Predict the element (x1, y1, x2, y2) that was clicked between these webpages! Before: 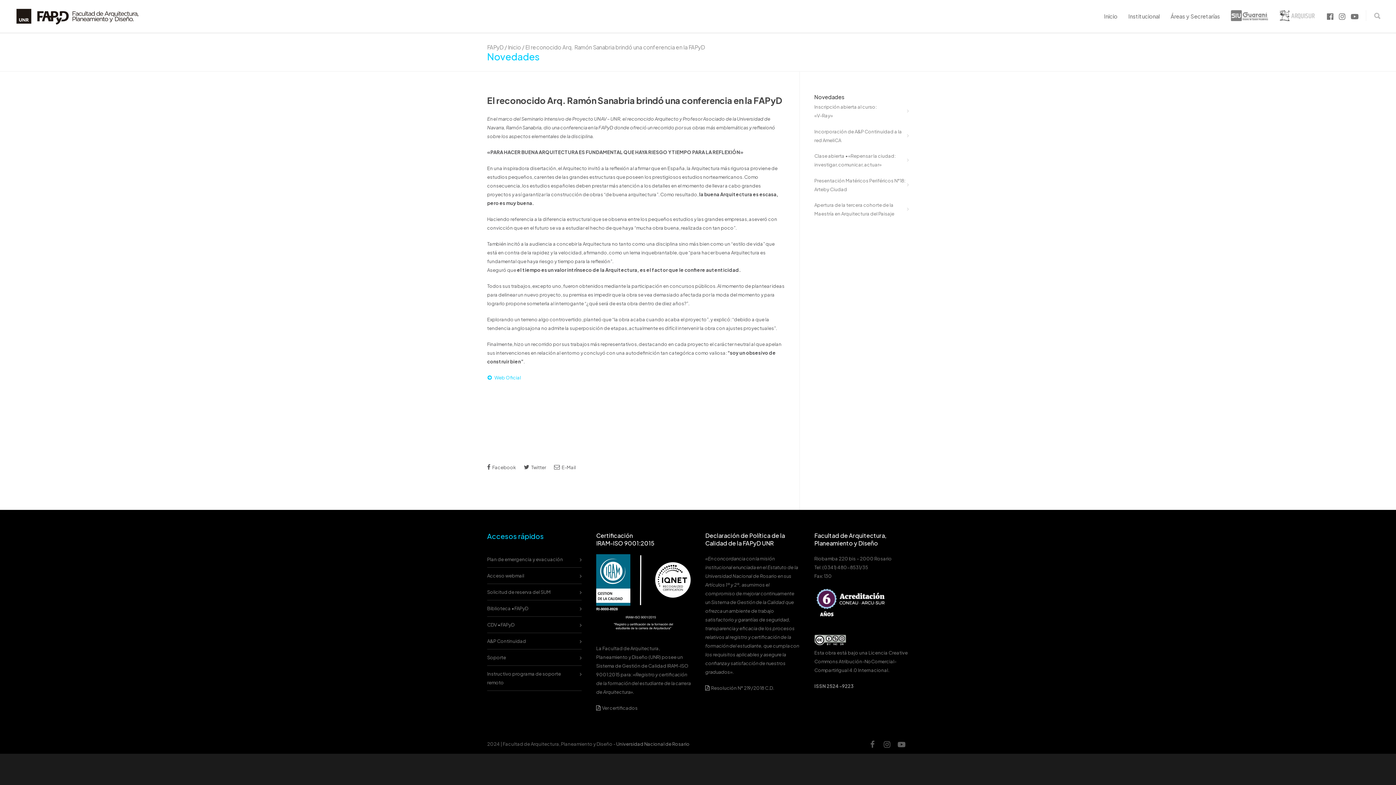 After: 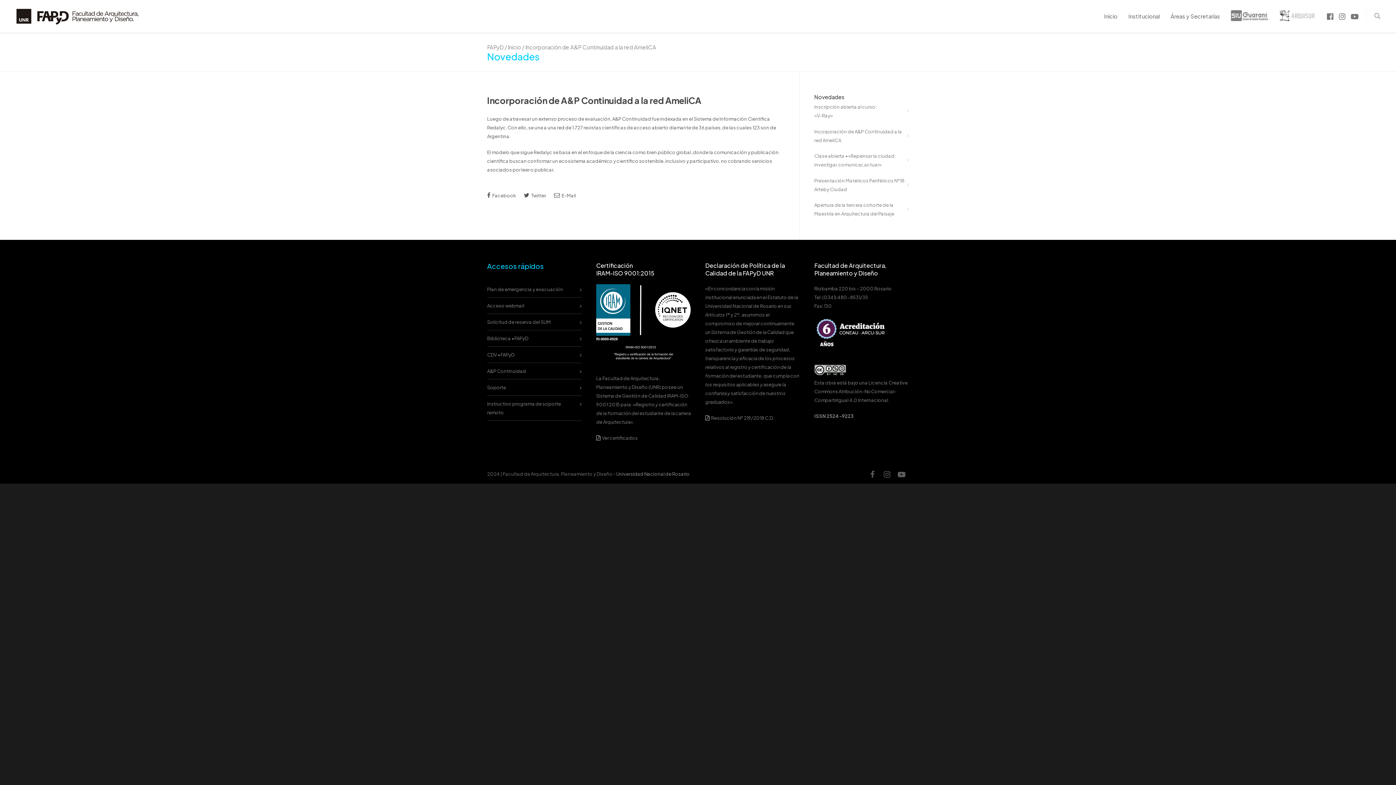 Action: label: Incorporación de A&P Continuidad a la red AmeliCA bbox: (814, 127, 909, 144)